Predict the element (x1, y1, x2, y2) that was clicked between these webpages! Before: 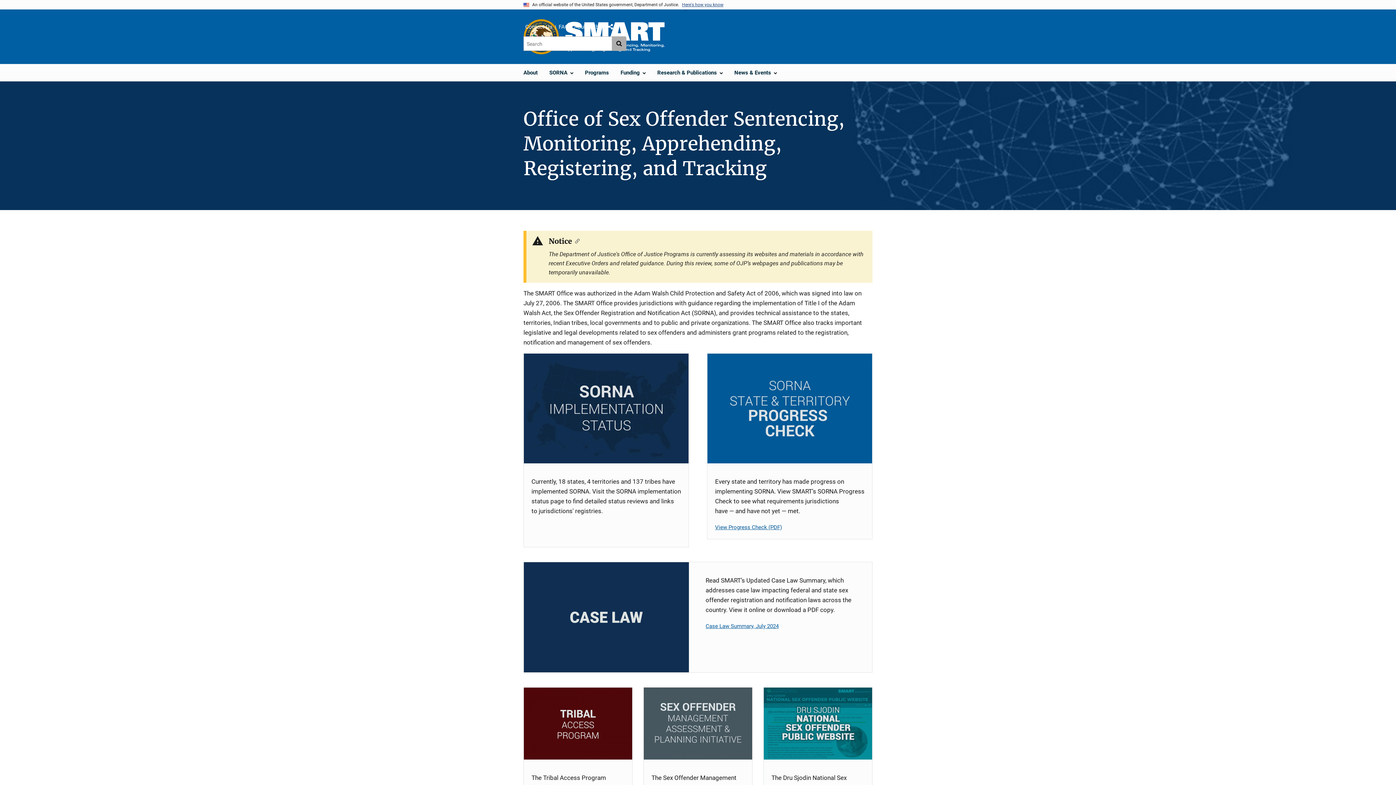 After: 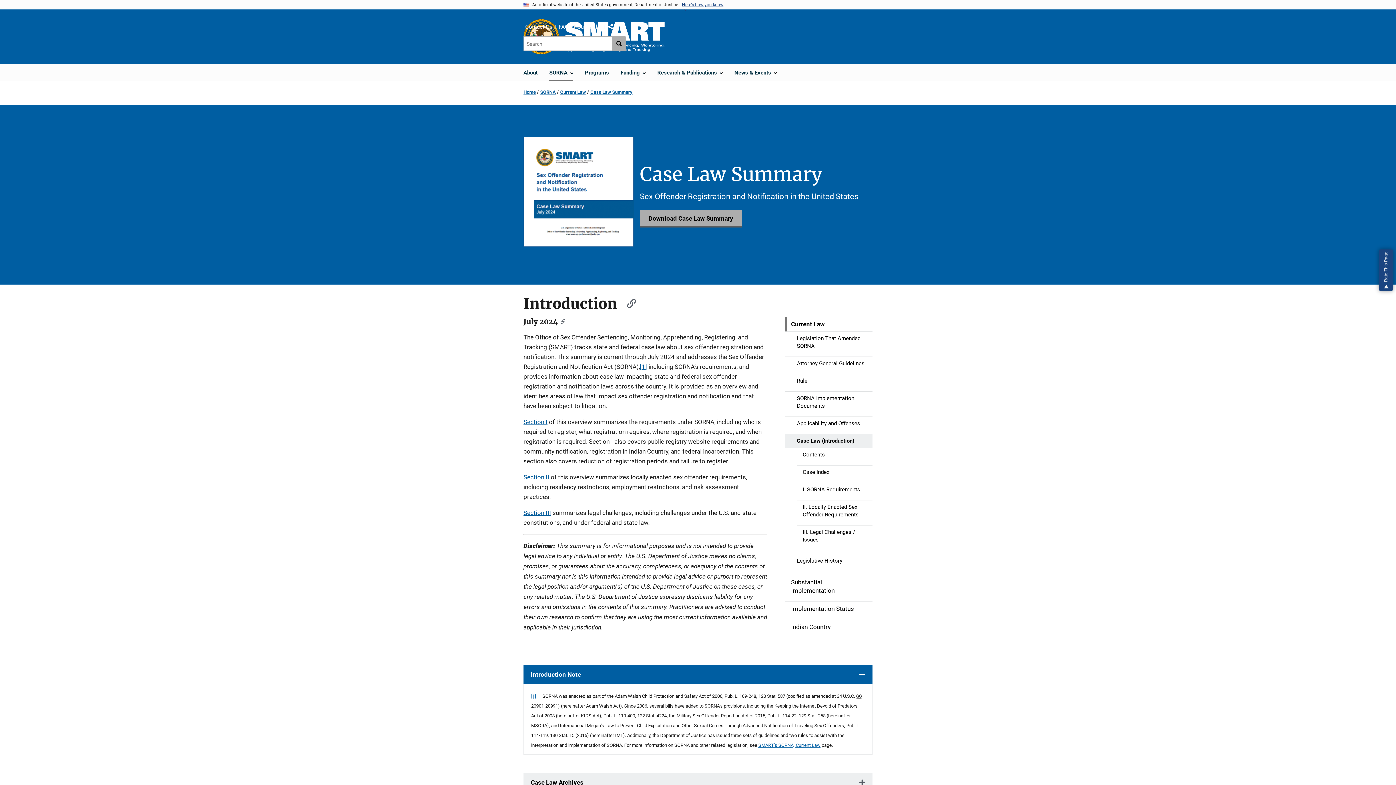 Action: bbox: (524, 562, 689, 672) label: Case Law Card